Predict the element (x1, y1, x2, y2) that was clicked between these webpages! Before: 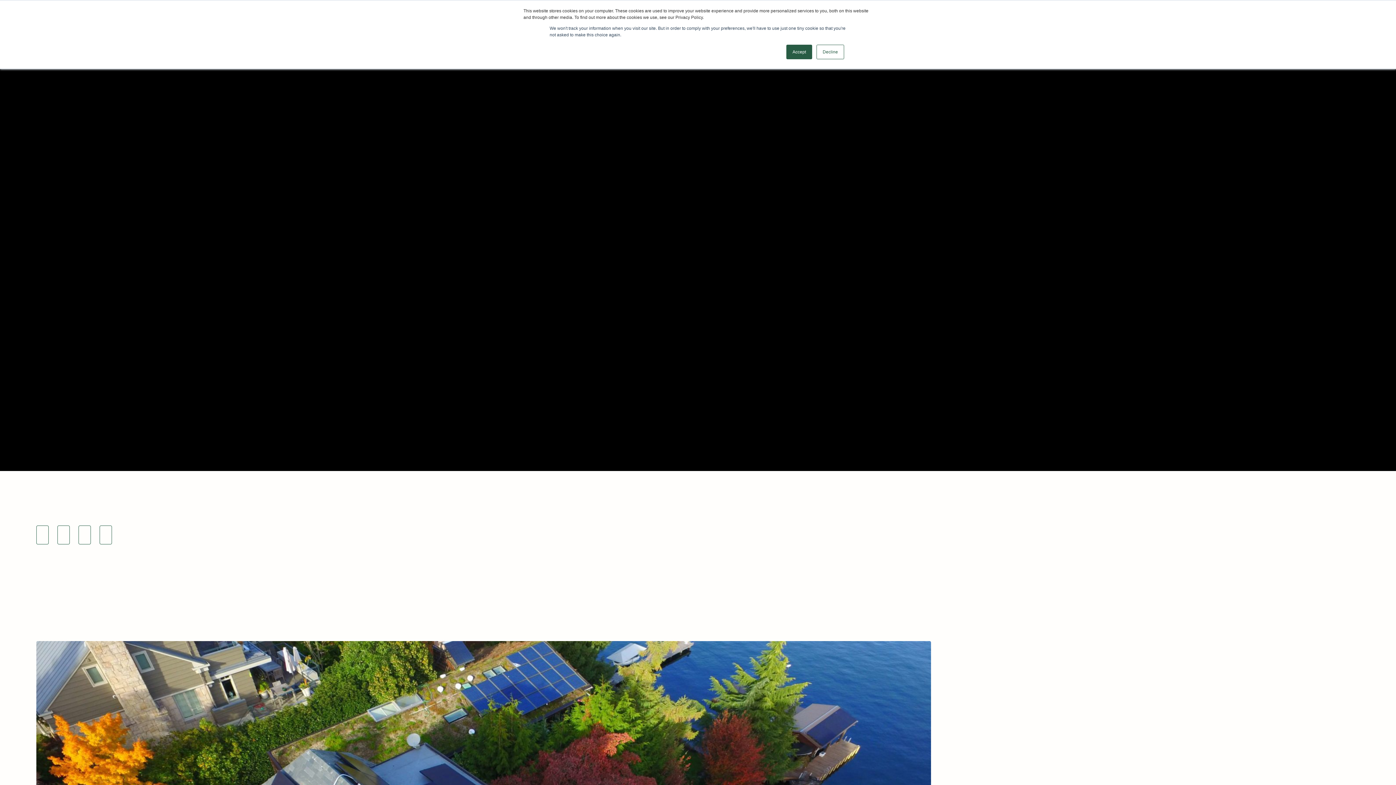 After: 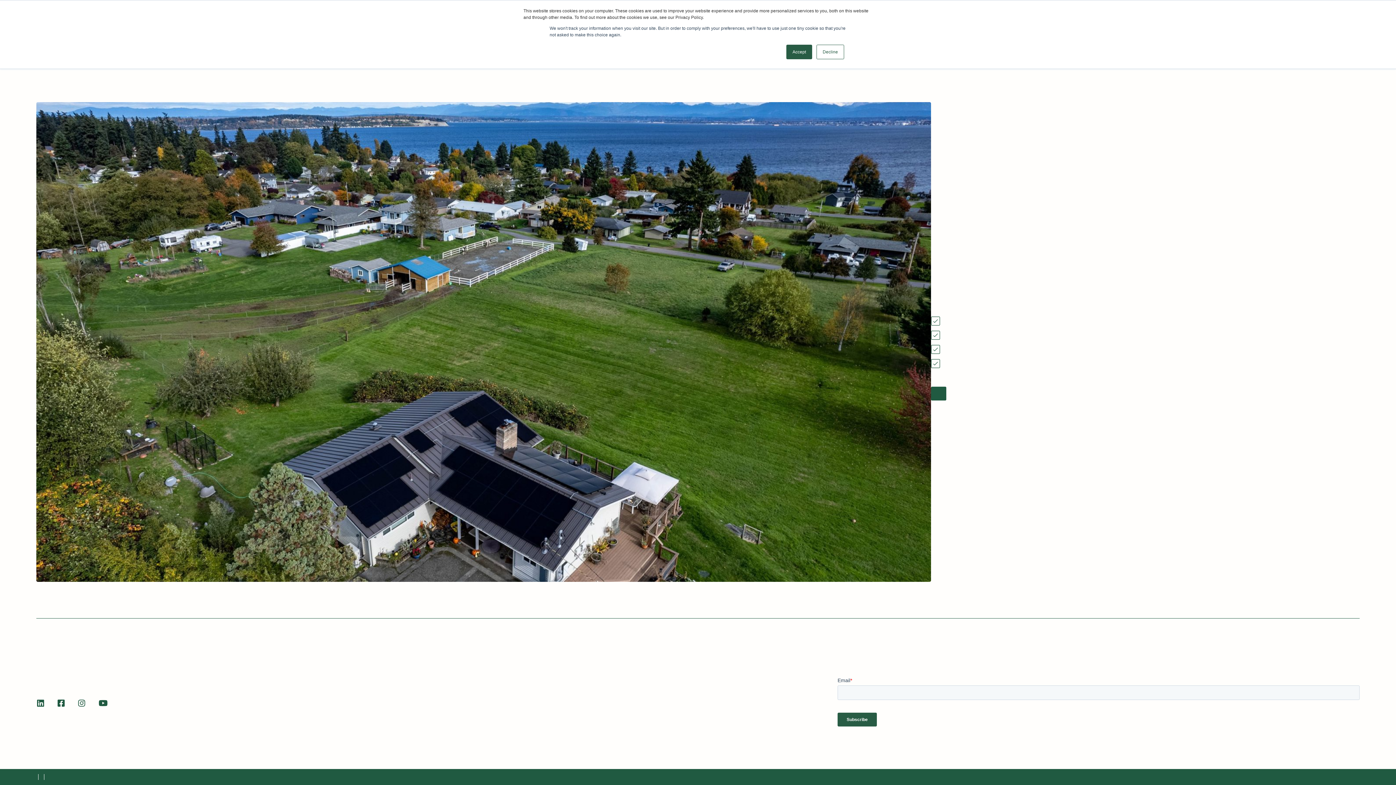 Action: bbox: (99, 525, 112, 544) label: Apply Here